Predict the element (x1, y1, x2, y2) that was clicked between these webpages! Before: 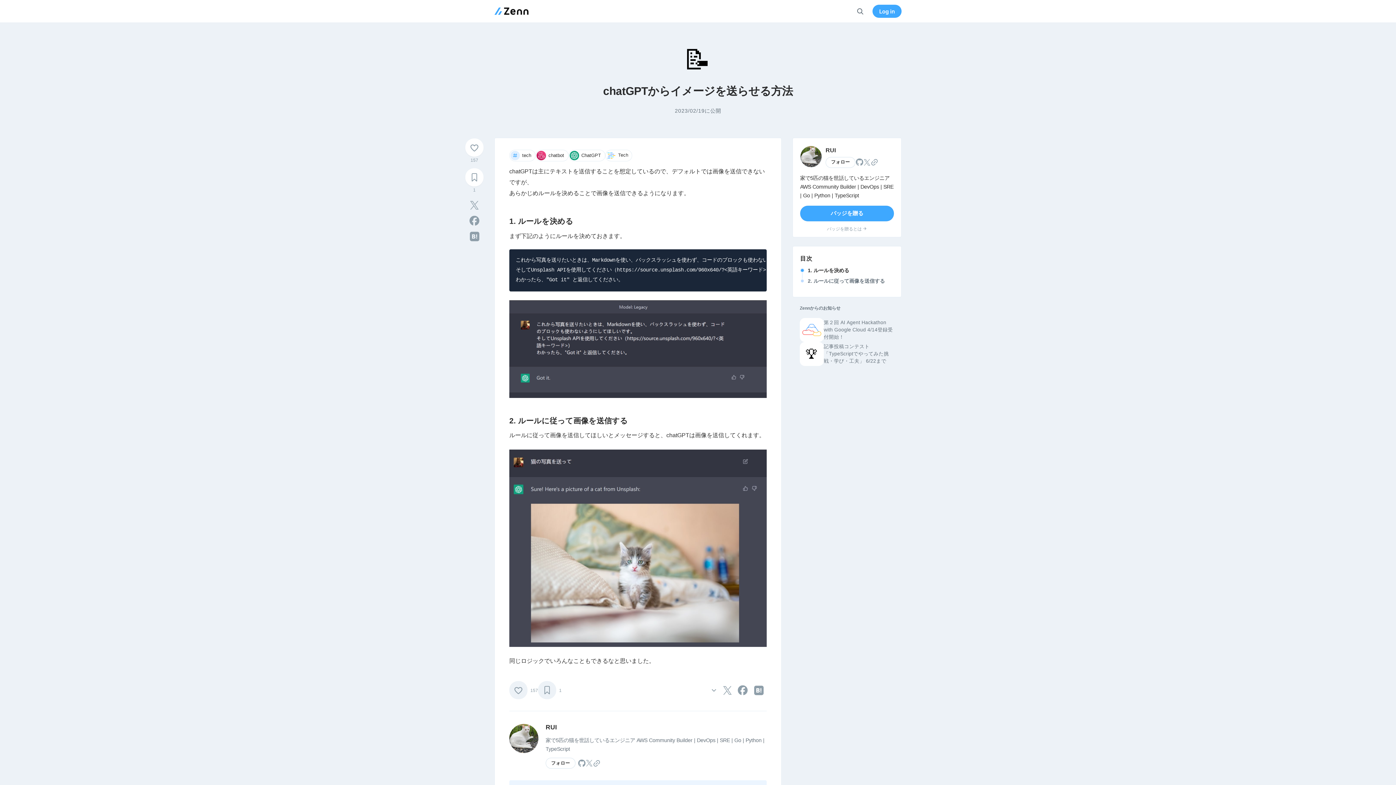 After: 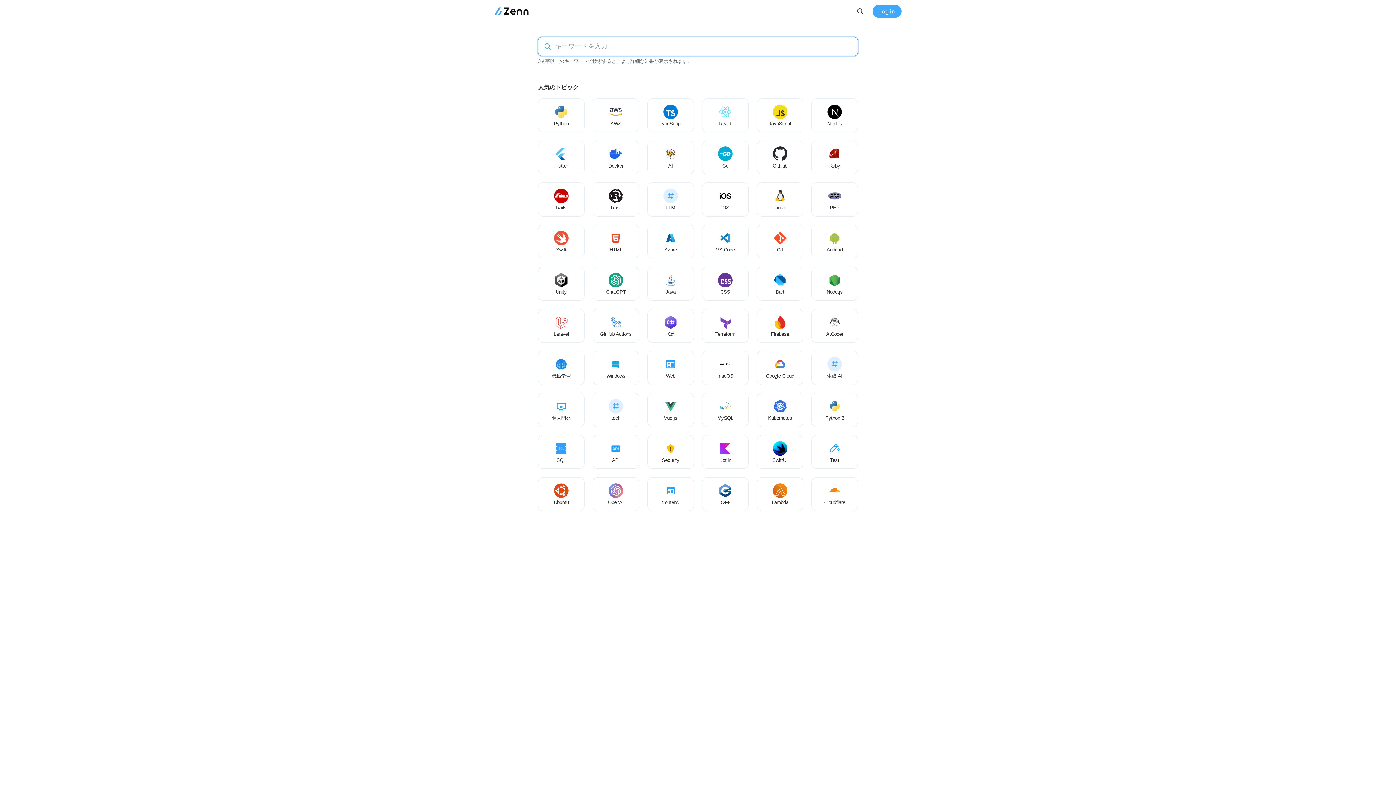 Action: bbox: (856, 7, 864, 15) label: 検索